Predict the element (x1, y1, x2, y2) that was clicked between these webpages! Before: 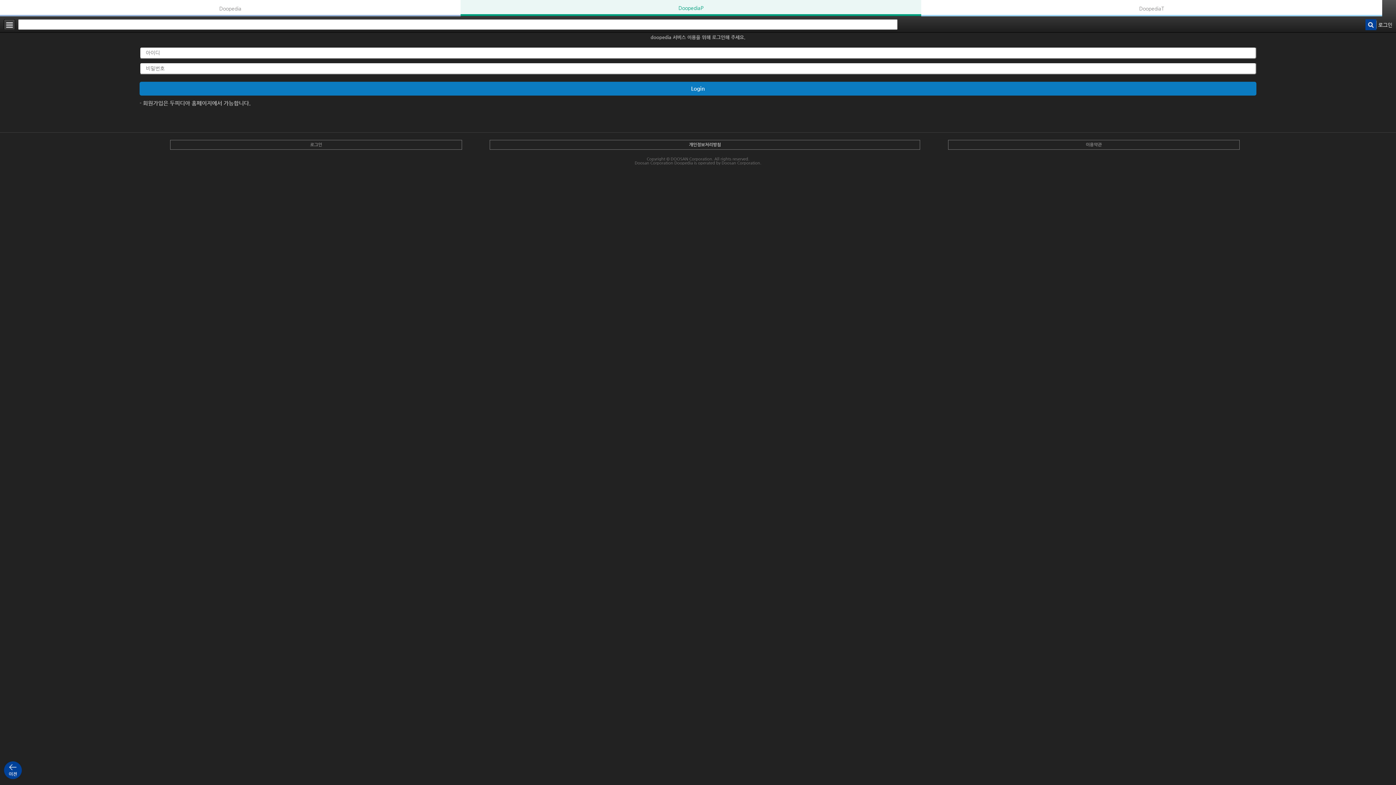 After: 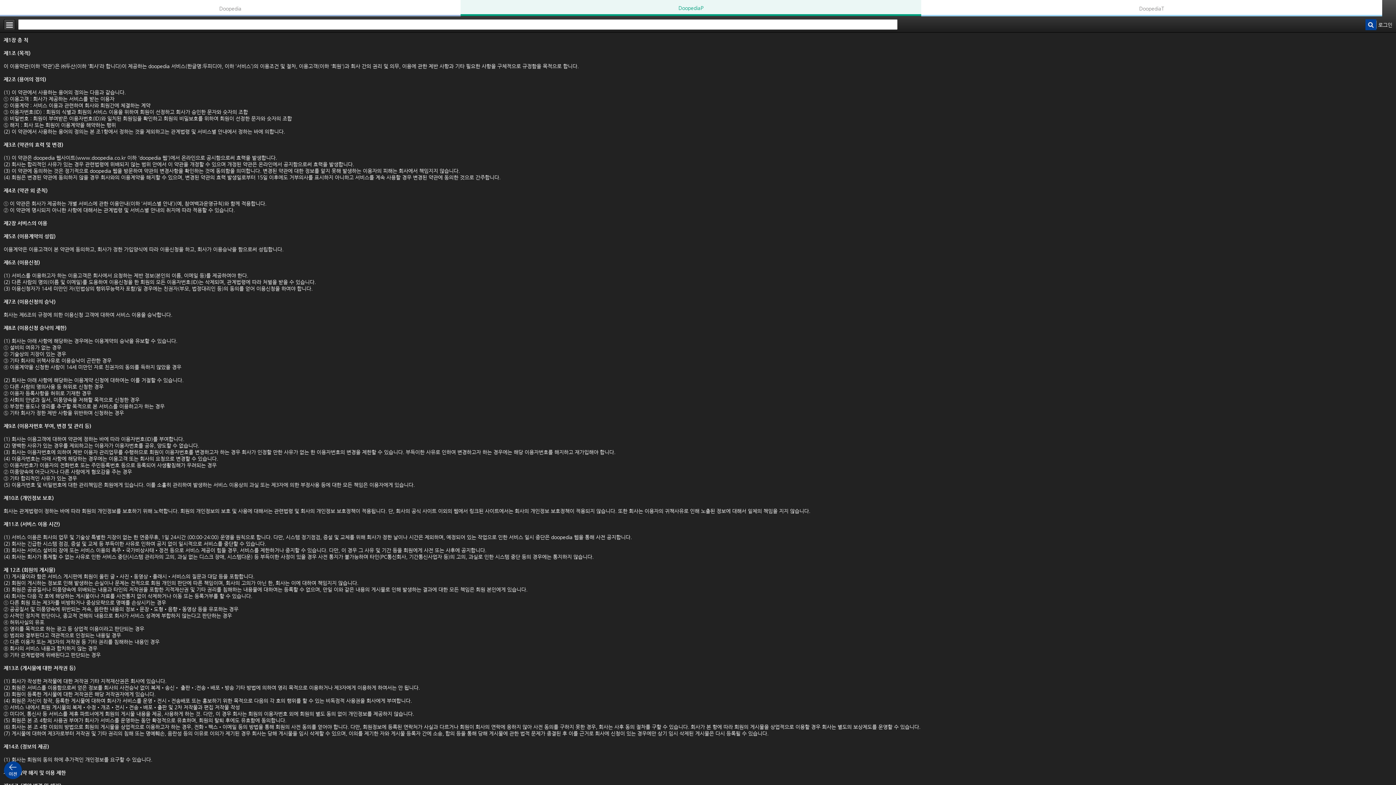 Action: label: 이용약관 bbox: (948, 140, 1239, 149)